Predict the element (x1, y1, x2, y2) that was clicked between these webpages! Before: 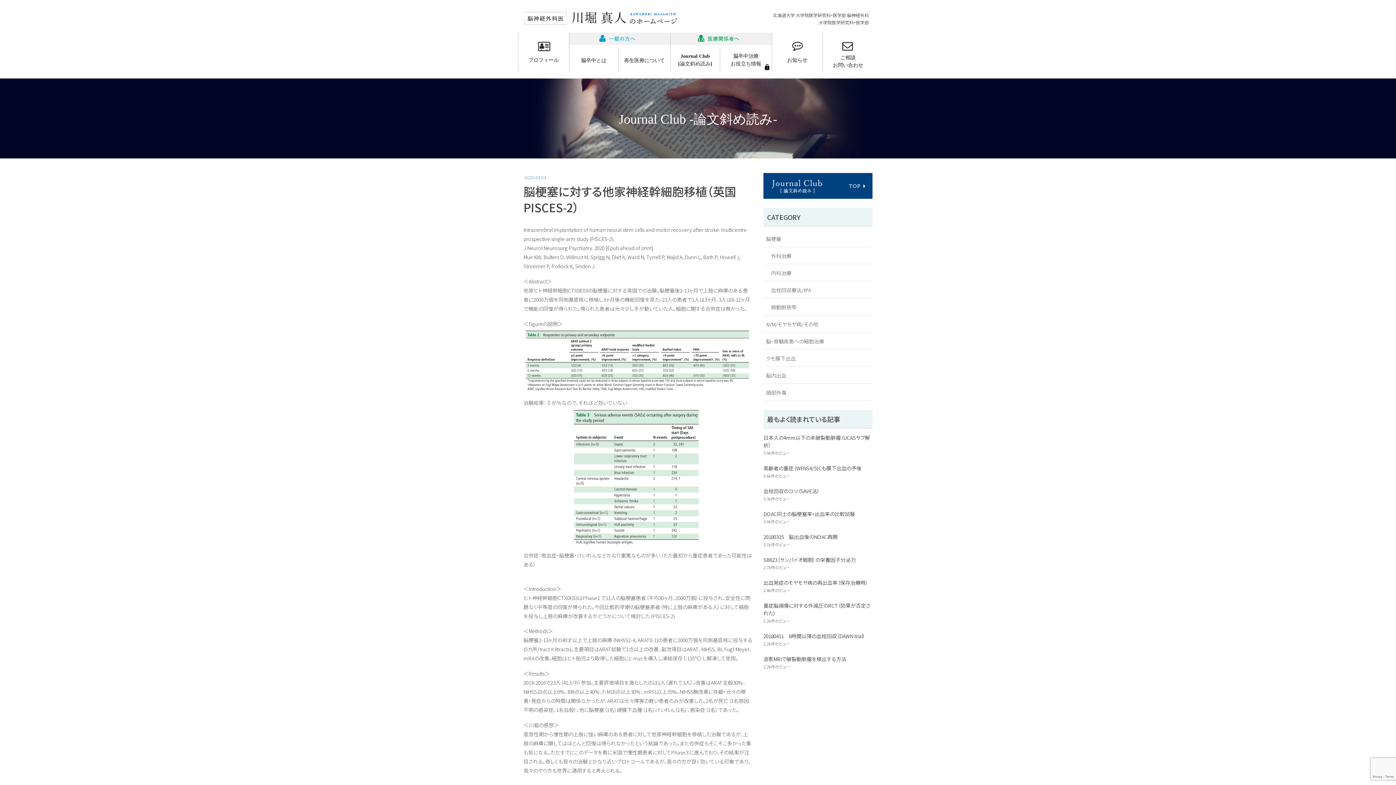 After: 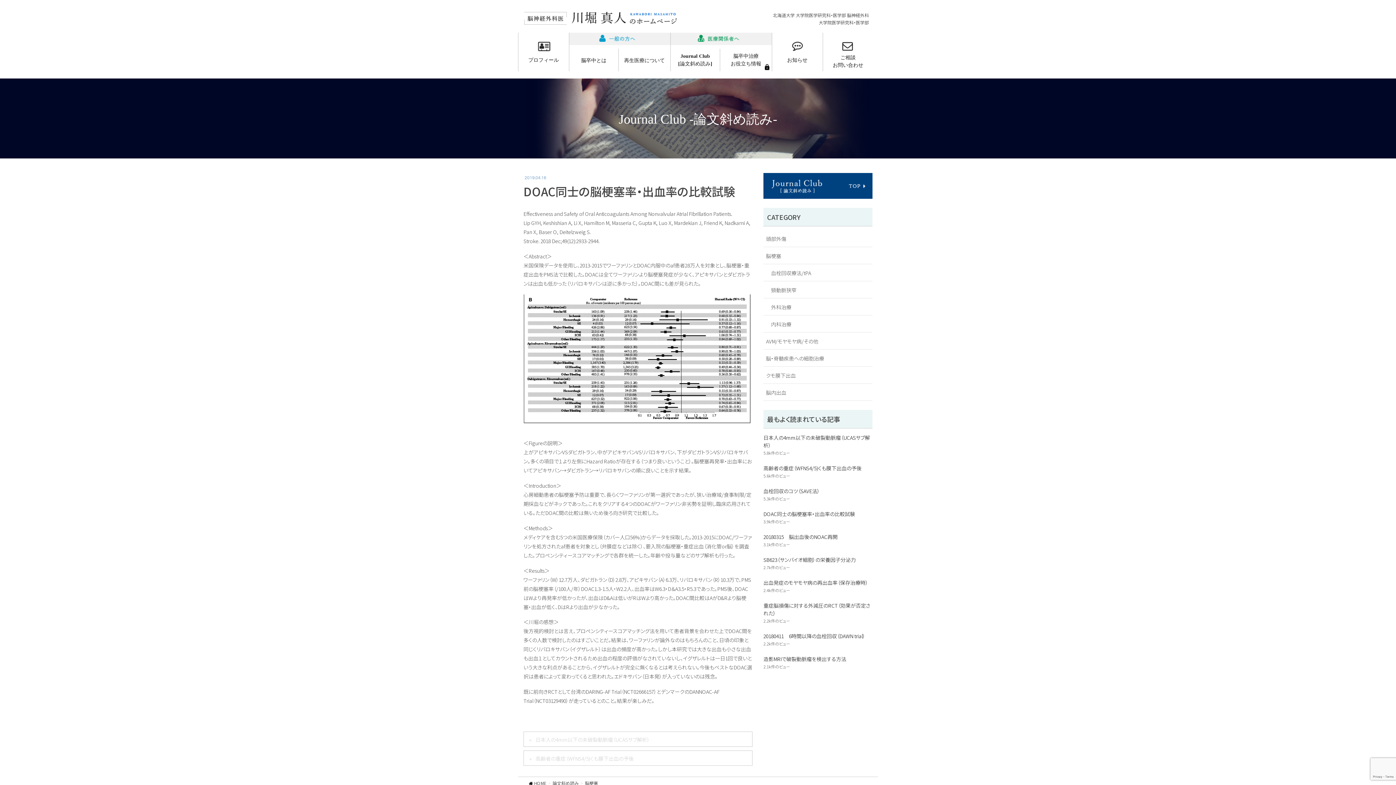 Action: bbox: (763, 510, 855, 517) label: DOAC同士の脳梗塞率・出血率の比較試験